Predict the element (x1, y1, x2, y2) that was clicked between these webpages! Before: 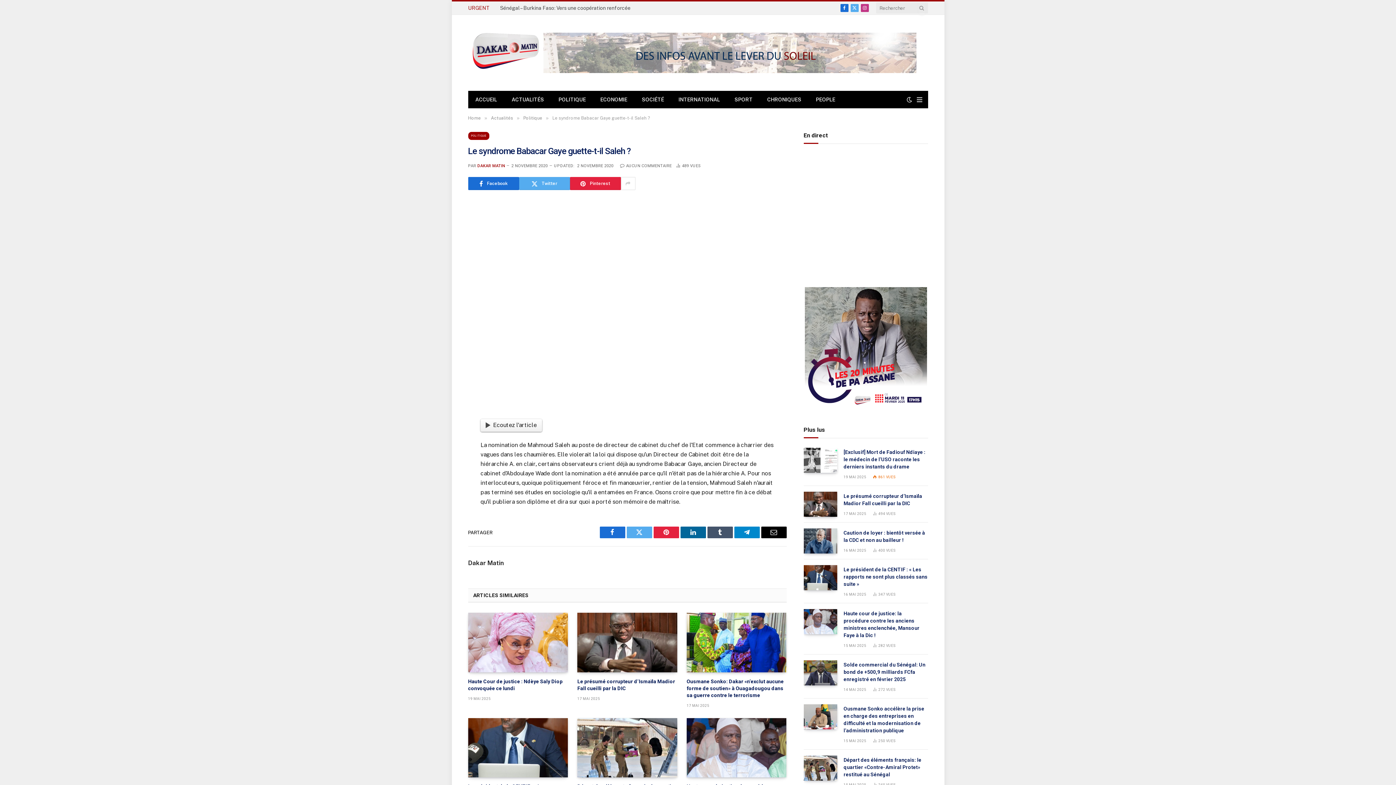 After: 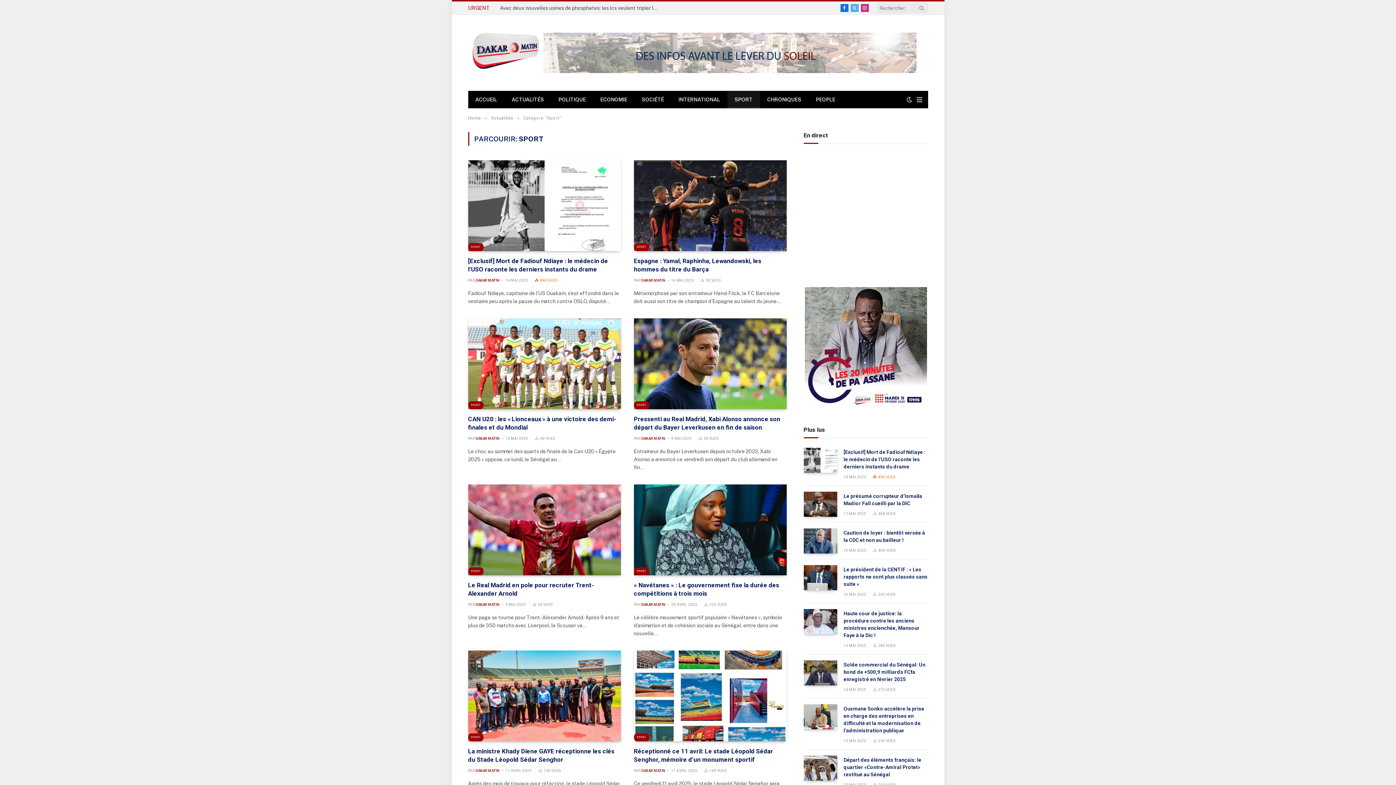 Action: bbox: (727, 91, 760, 108) label: SPORT